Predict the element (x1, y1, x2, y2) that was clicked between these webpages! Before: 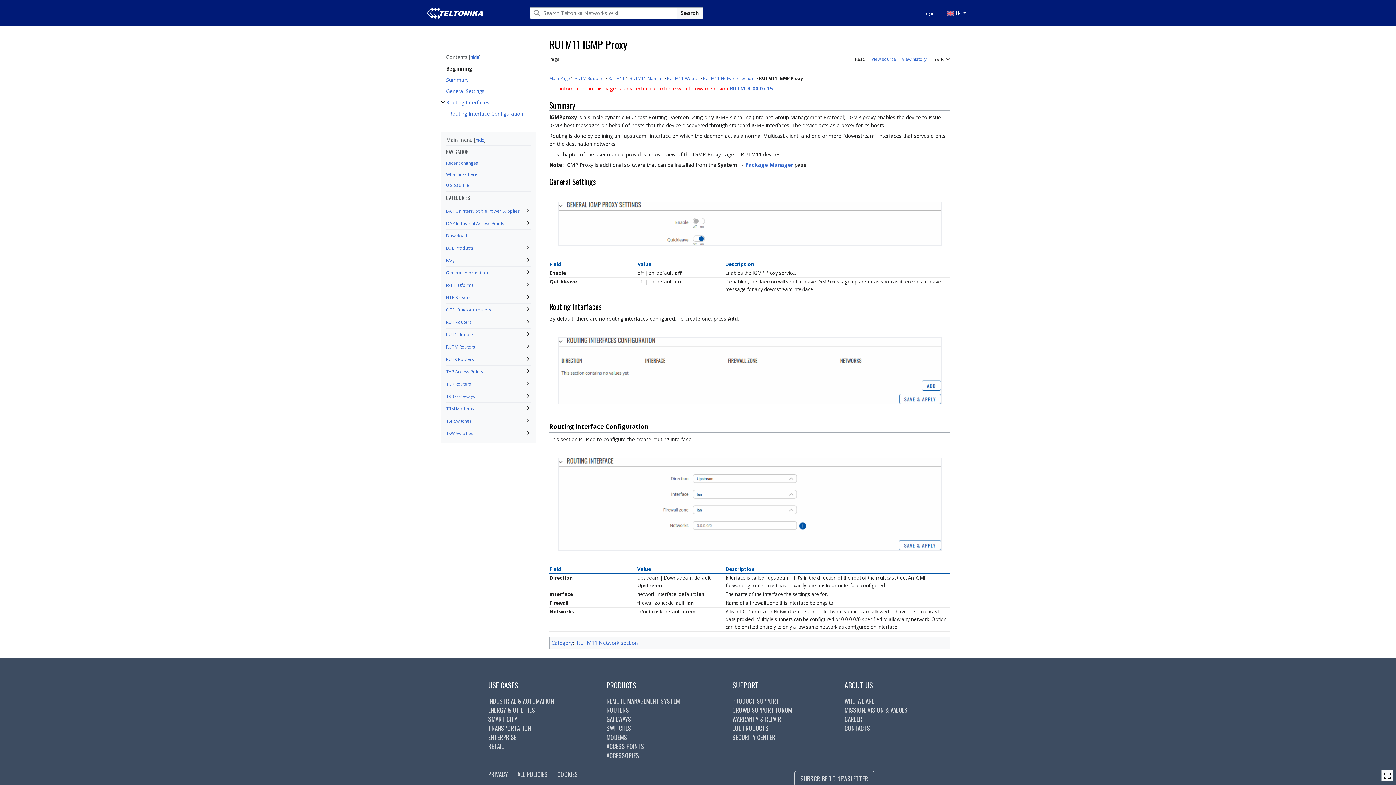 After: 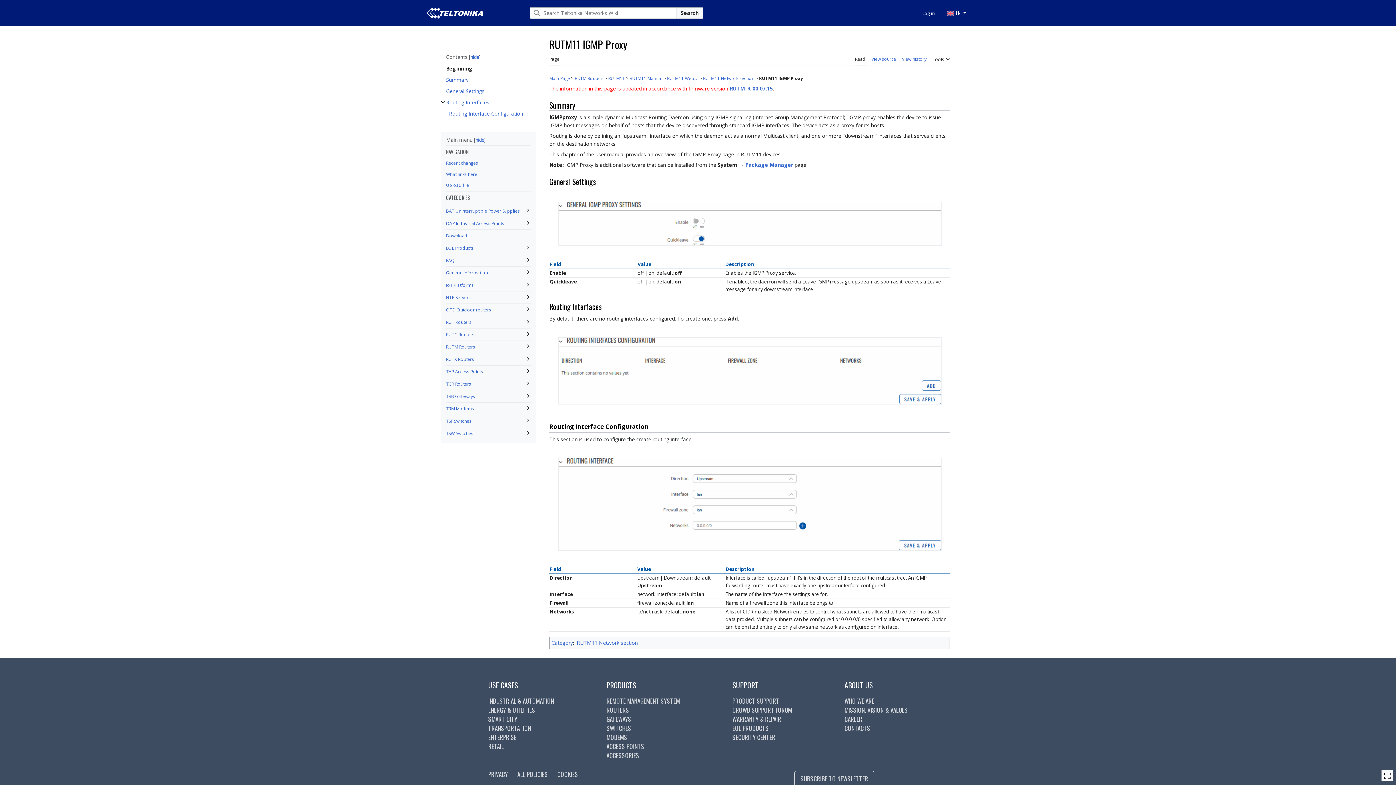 Action: label: RUTM_R_00.07.15 bbox: (729, 85, 773, 92)